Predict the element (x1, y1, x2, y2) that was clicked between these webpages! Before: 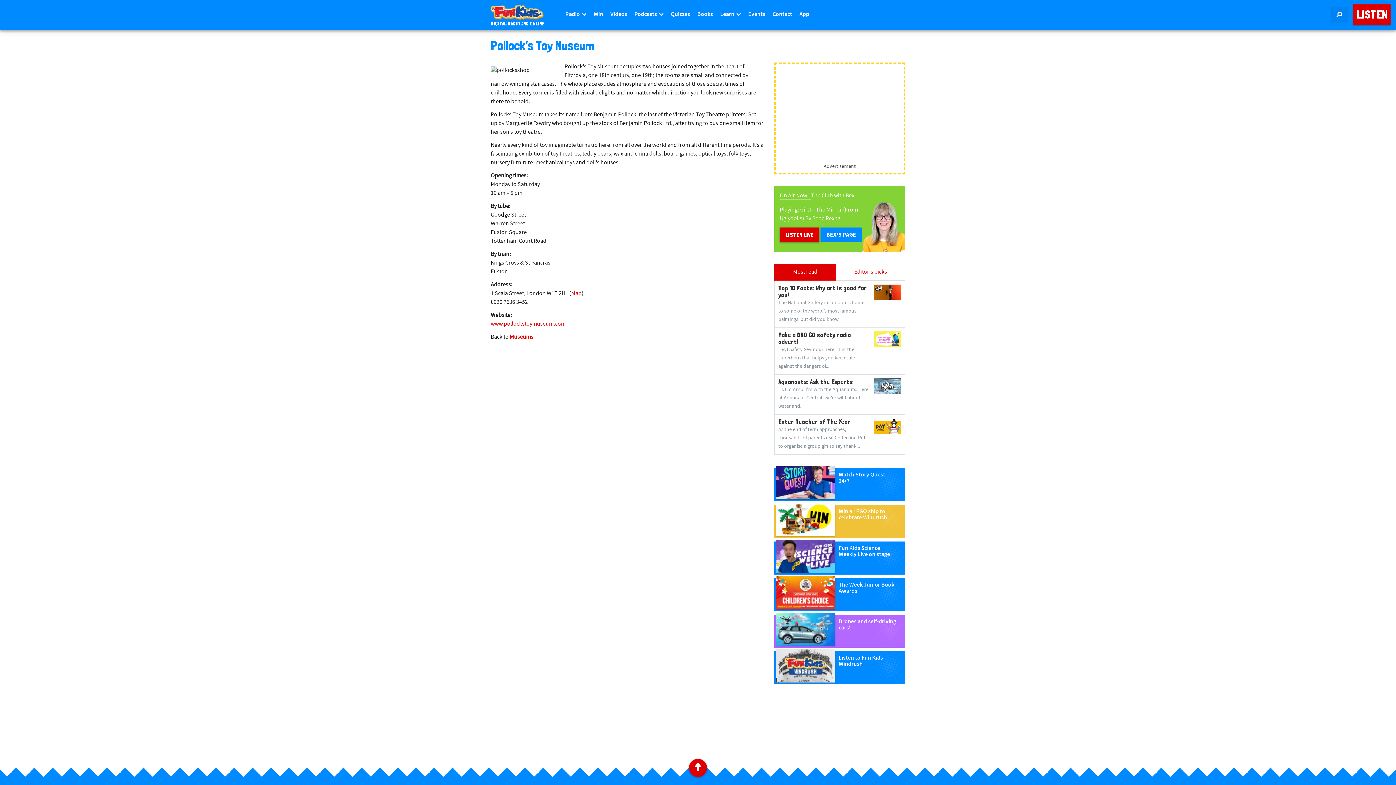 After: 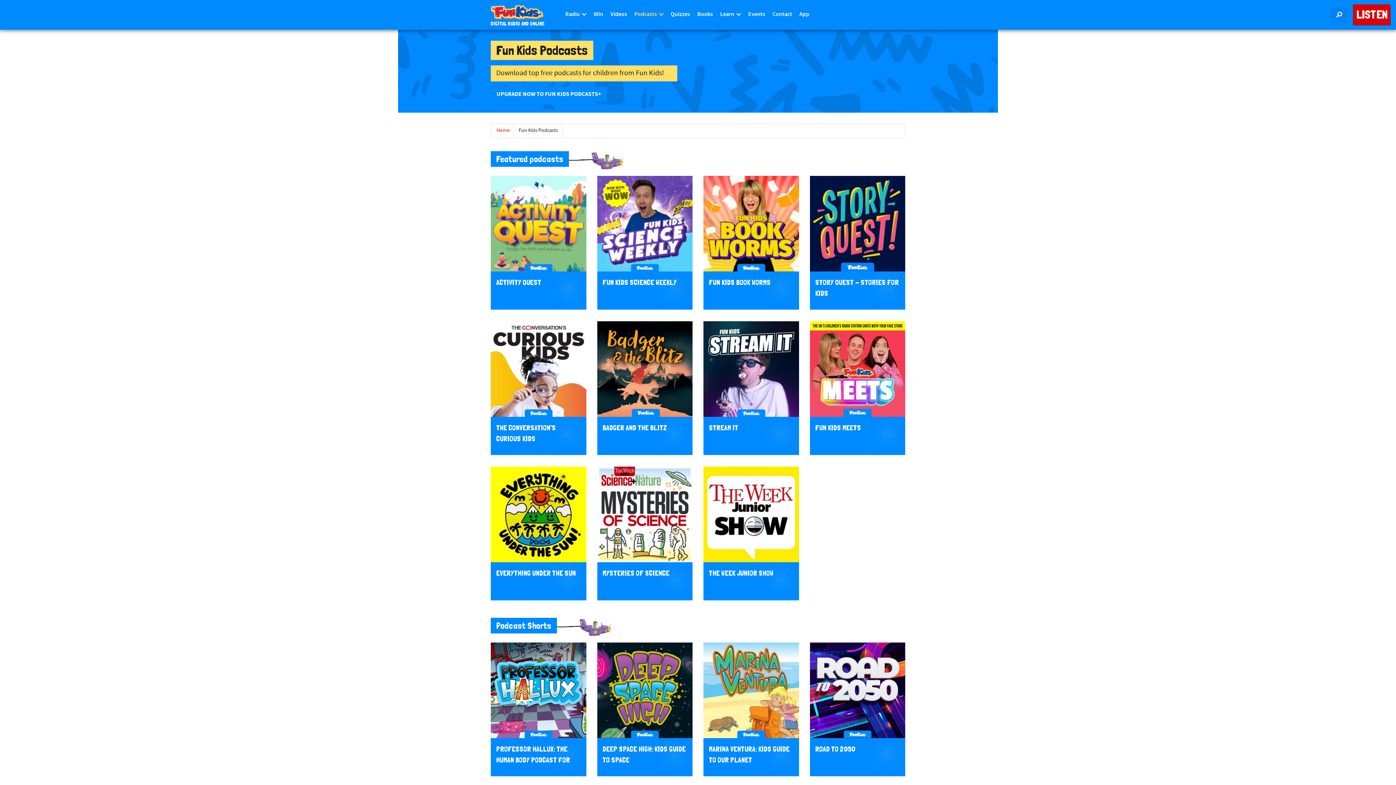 Action: bbox: (630, 0, 667, 29) label: Podcasts 